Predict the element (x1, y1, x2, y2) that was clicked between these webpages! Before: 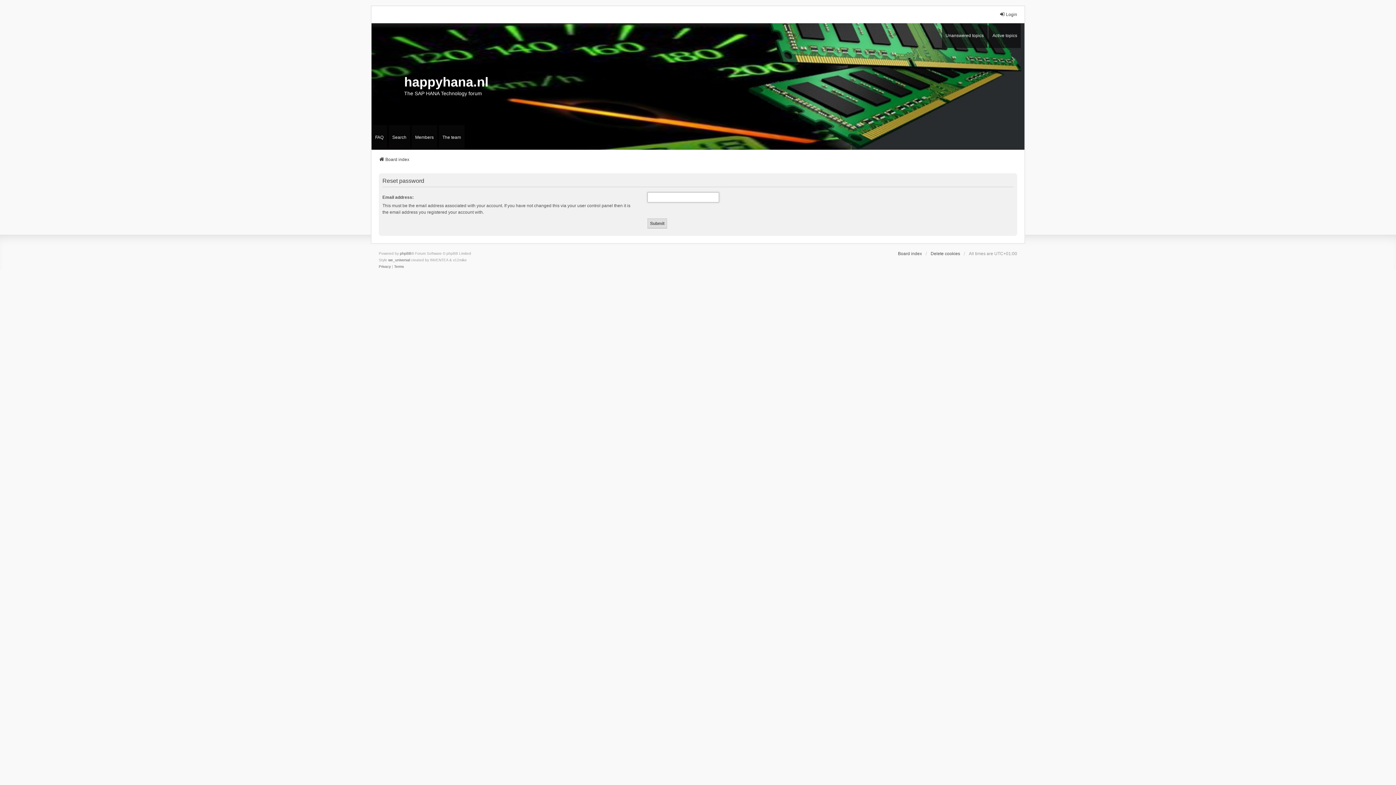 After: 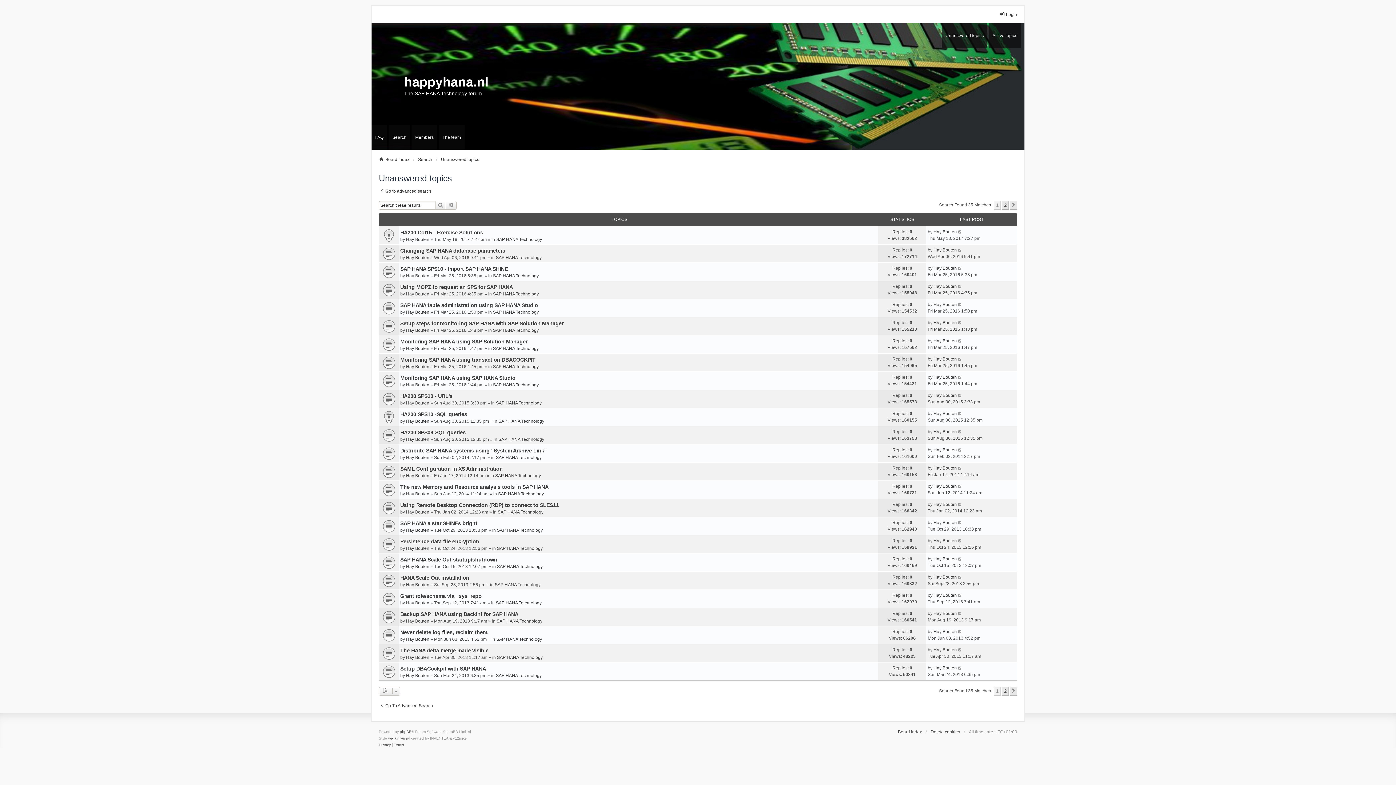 Action: label: Unanswered topics bbox: (942, 23, 987, 47)